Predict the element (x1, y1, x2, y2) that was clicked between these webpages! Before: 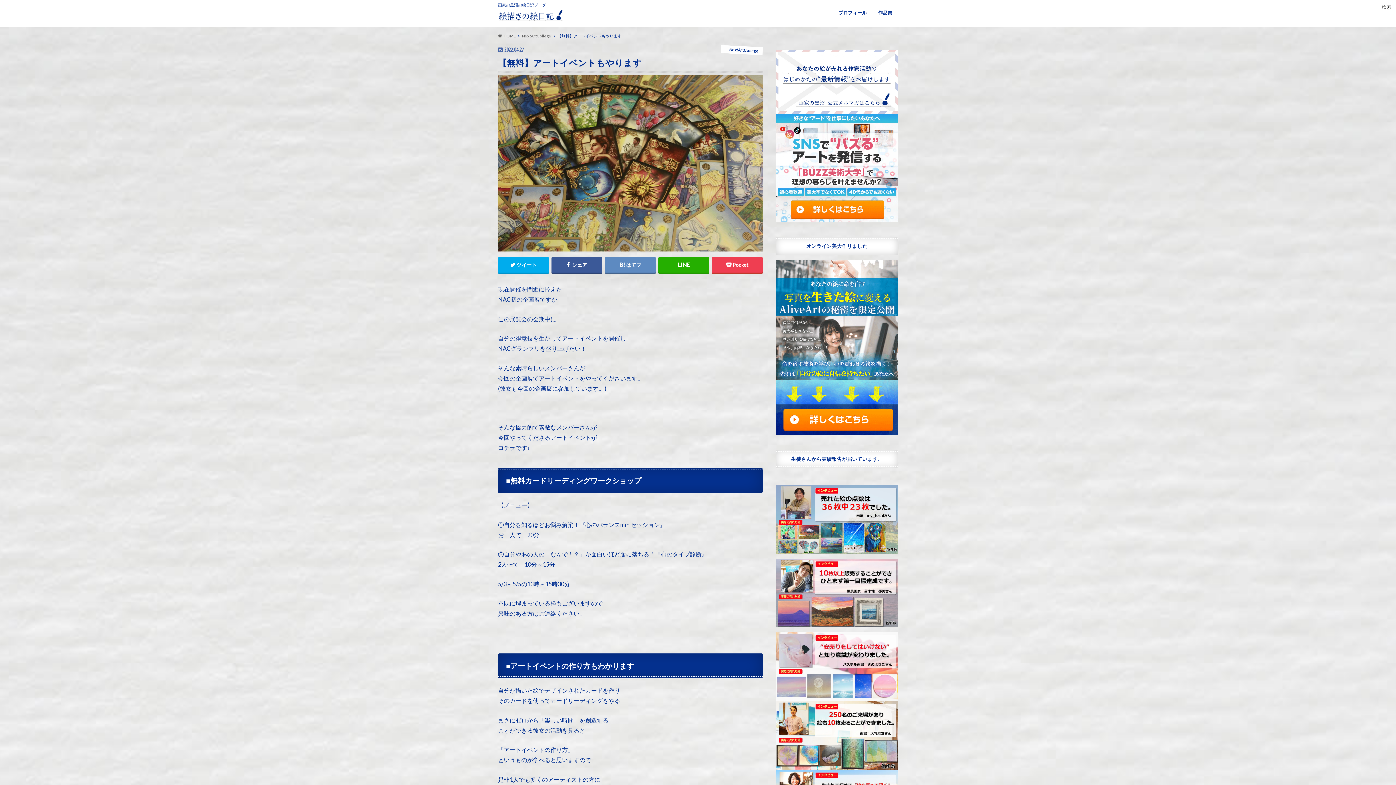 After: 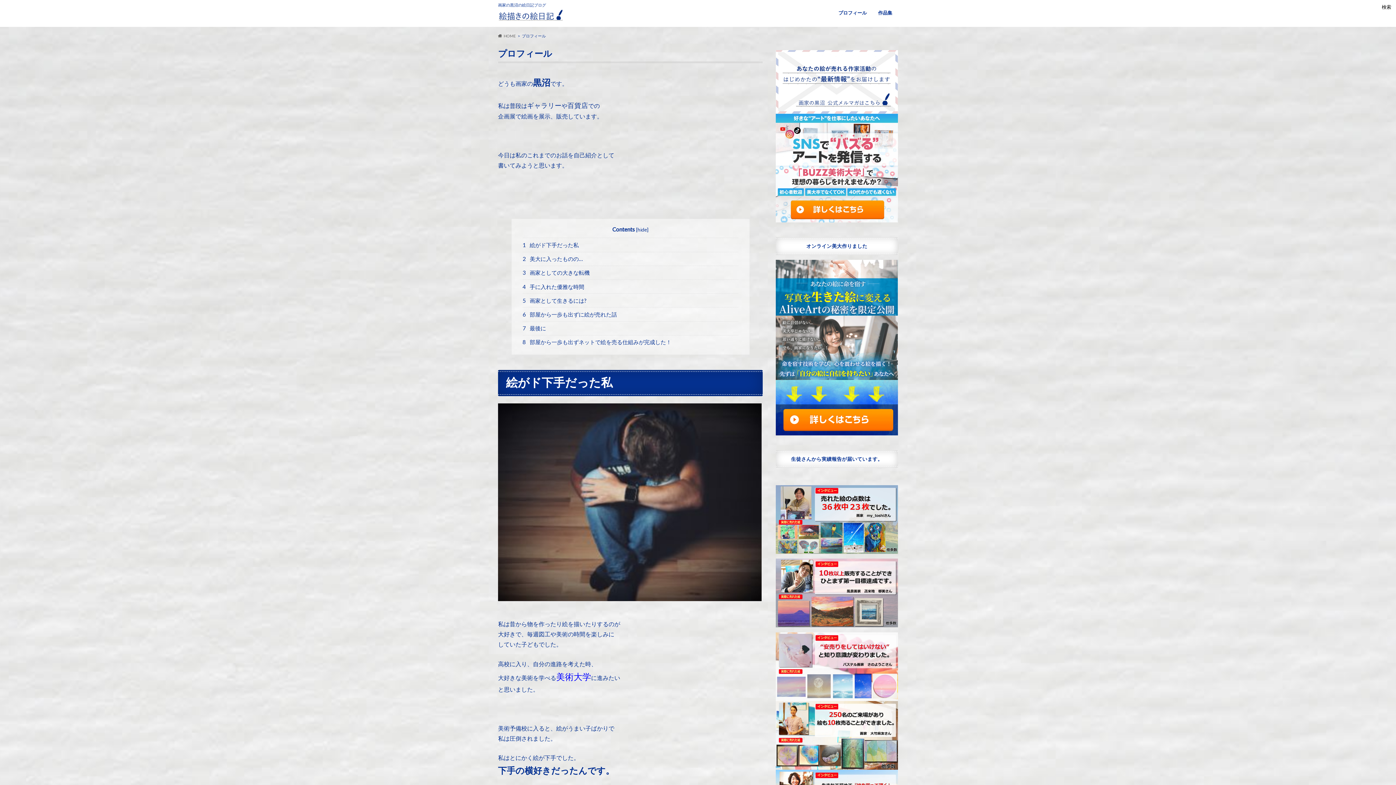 Action: label: プロフィール bbox: (832, 8, 872, 18)